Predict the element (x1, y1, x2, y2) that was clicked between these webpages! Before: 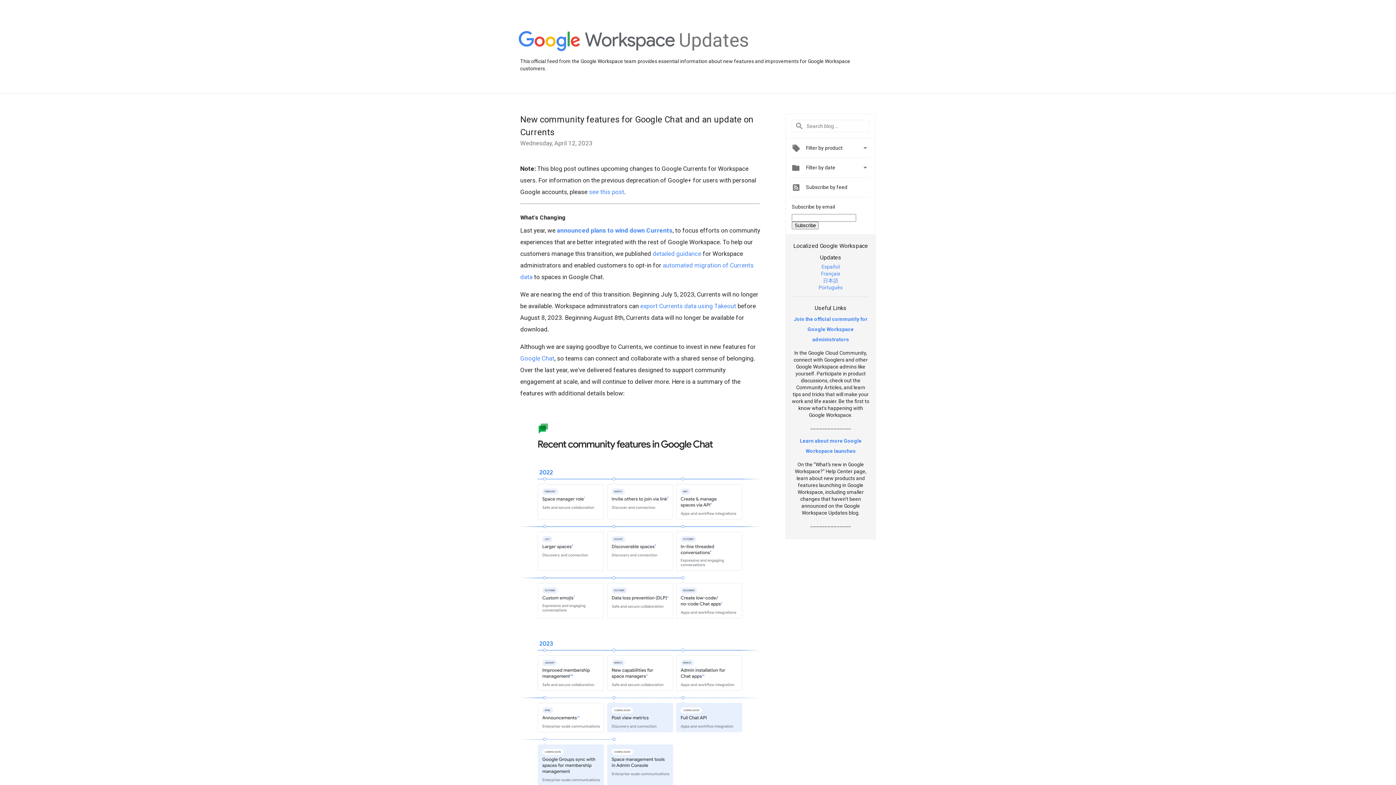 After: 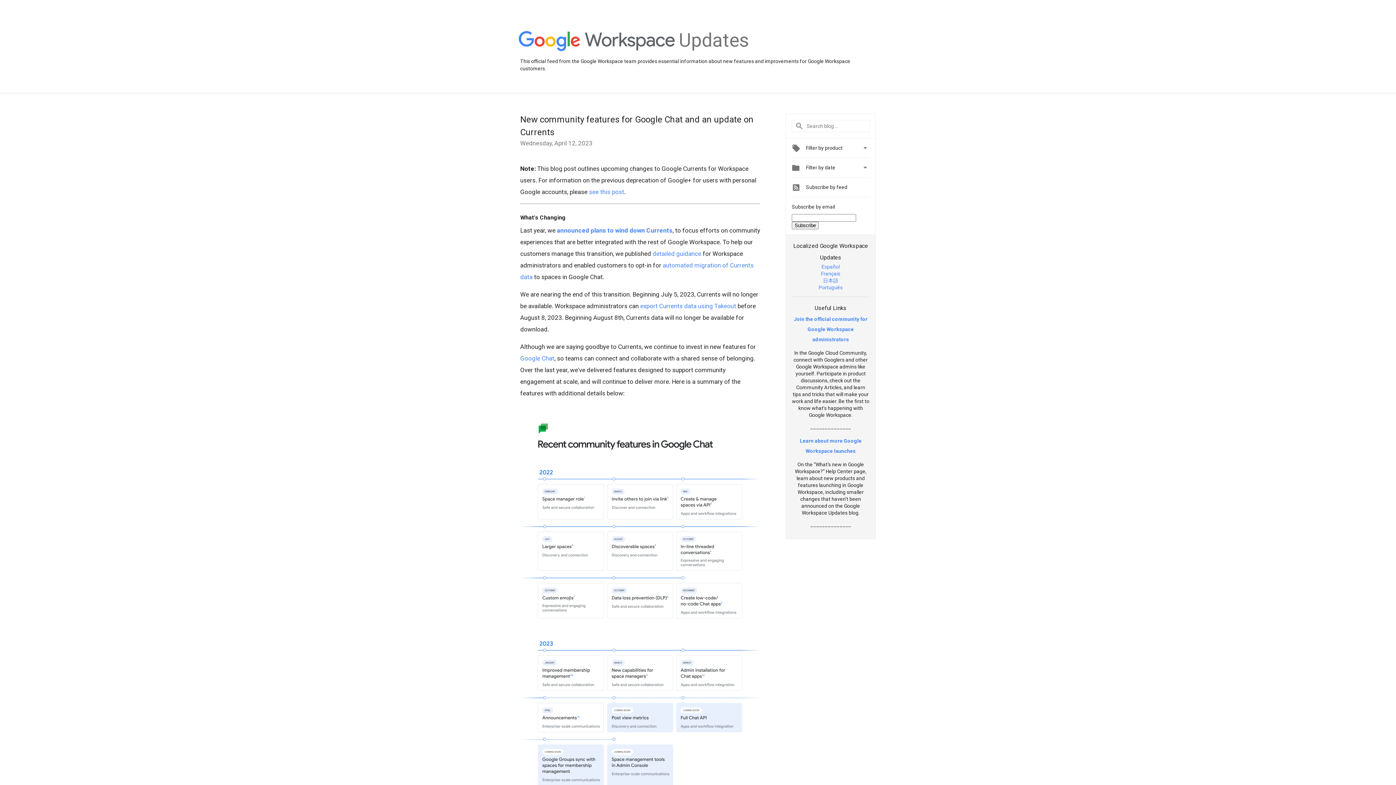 Action: label: Español bbox: (821, 263, 840, 269)